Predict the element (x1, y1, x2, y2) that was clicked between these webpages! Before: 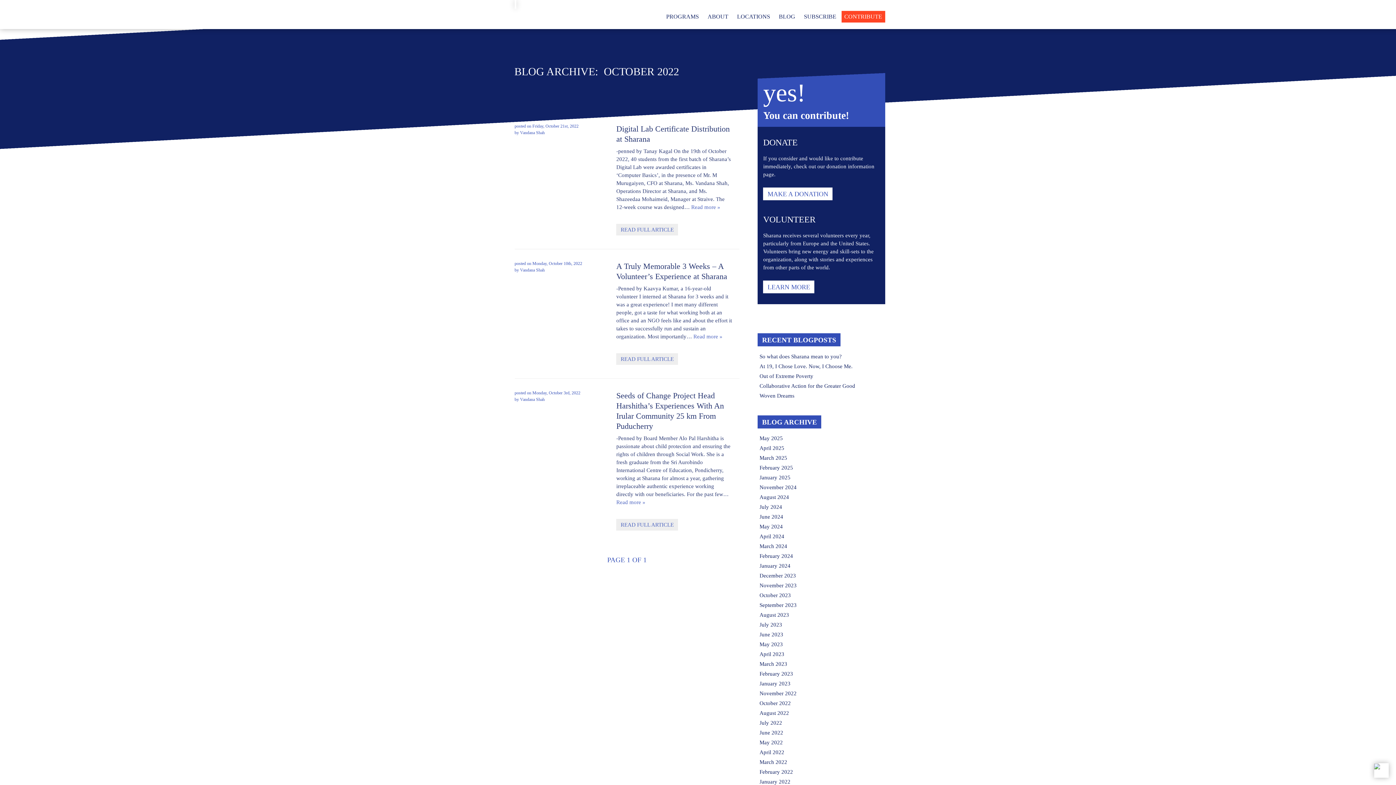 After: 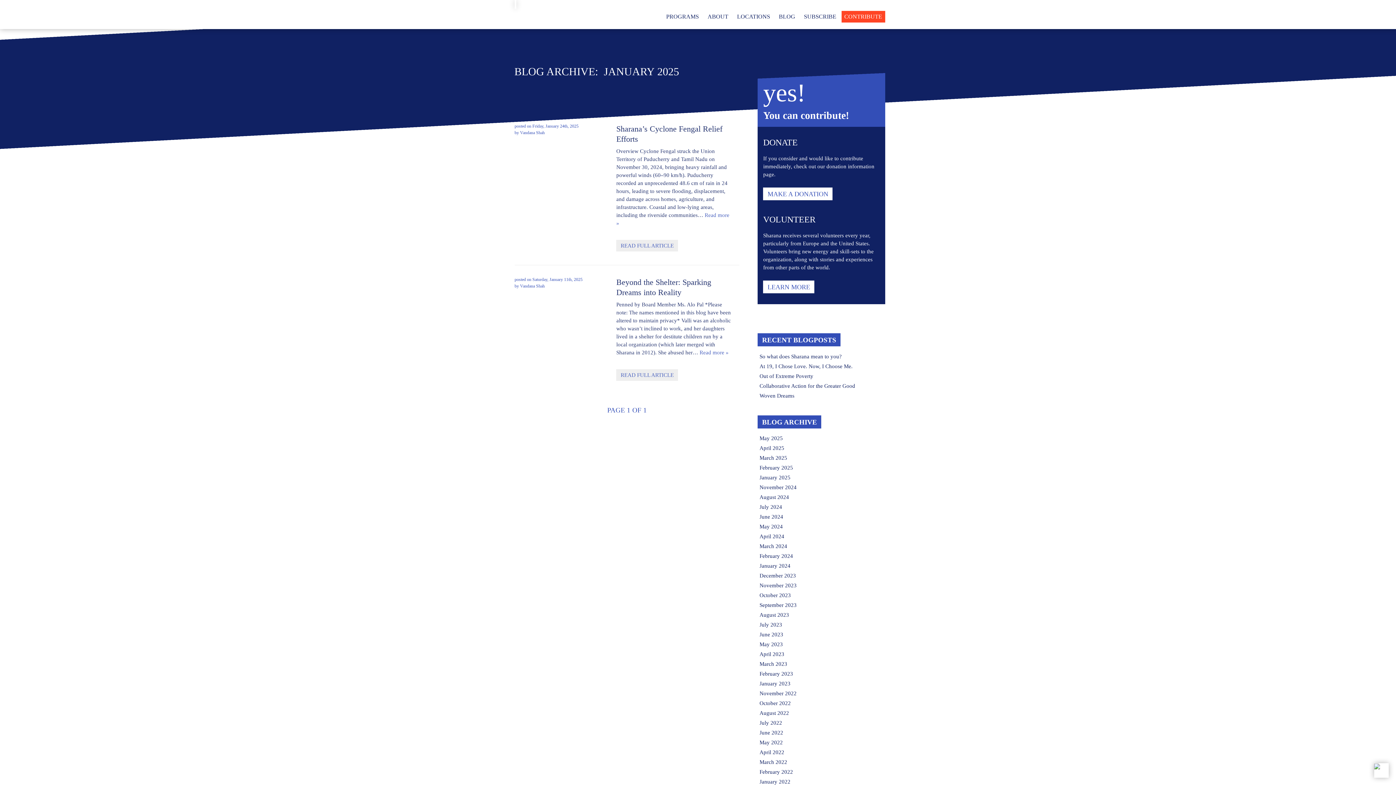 Action: bbox: (759, 473, 790, 482) label: January 2025